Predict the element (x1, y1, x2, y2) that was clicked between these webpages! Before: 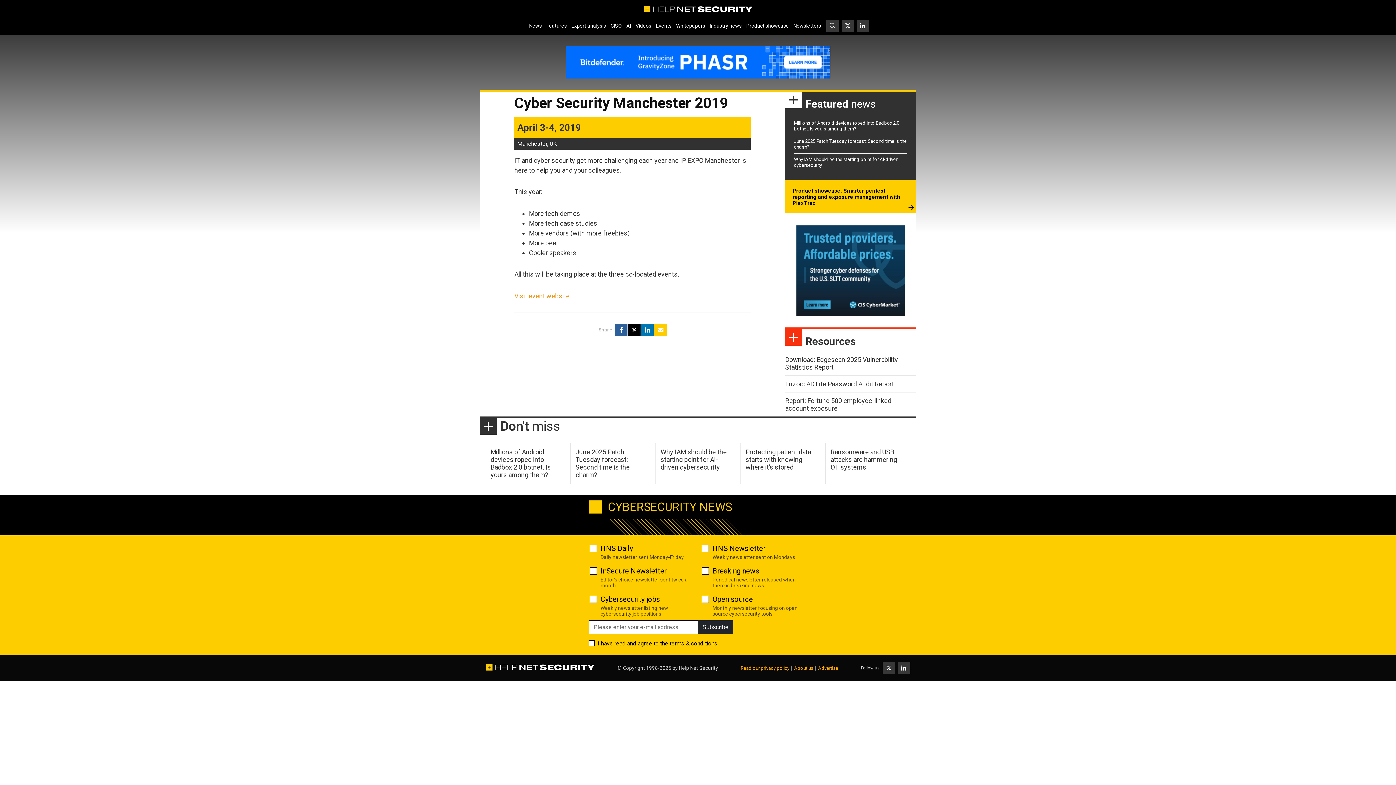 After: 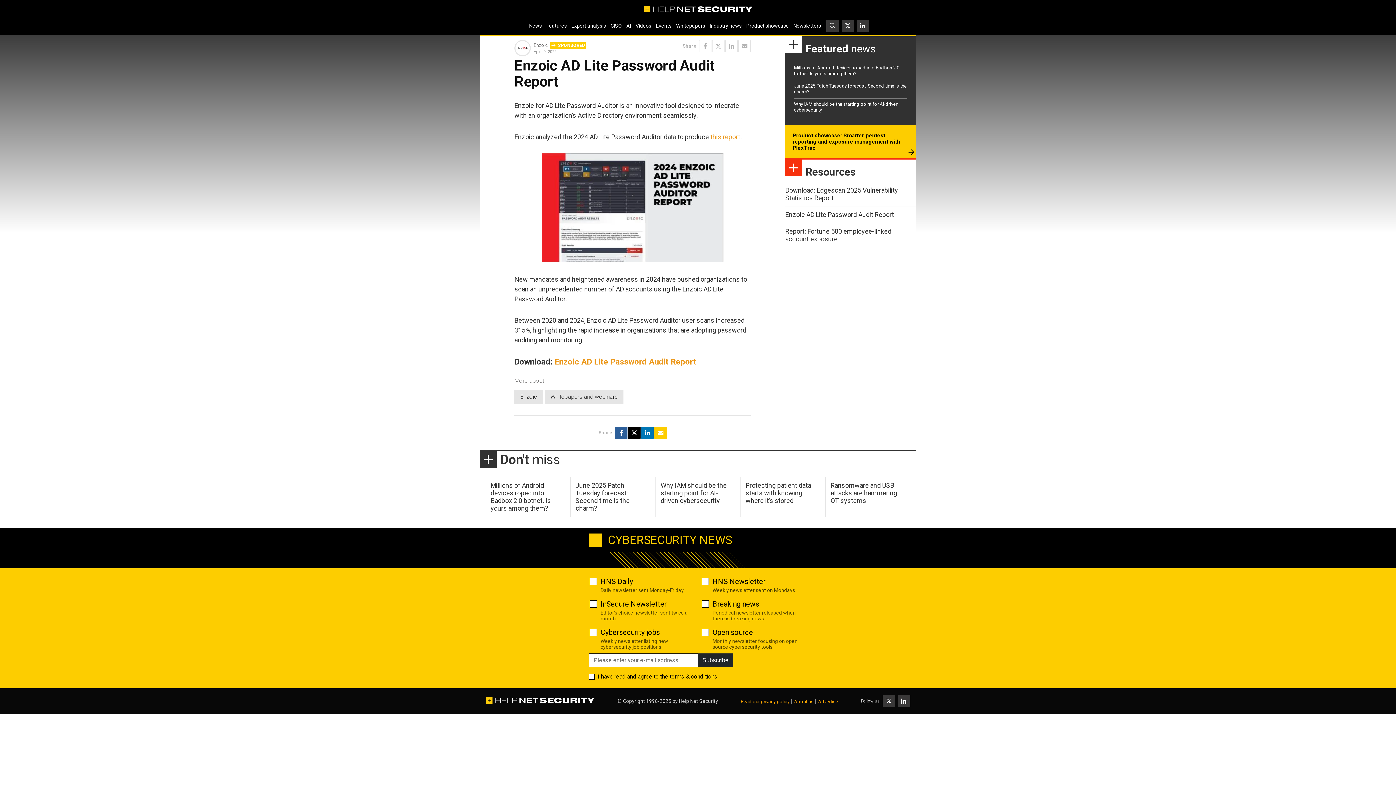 Action: bbox: (785, 380, 894, 387) label: Enzoic AD Lite Password Audit Report